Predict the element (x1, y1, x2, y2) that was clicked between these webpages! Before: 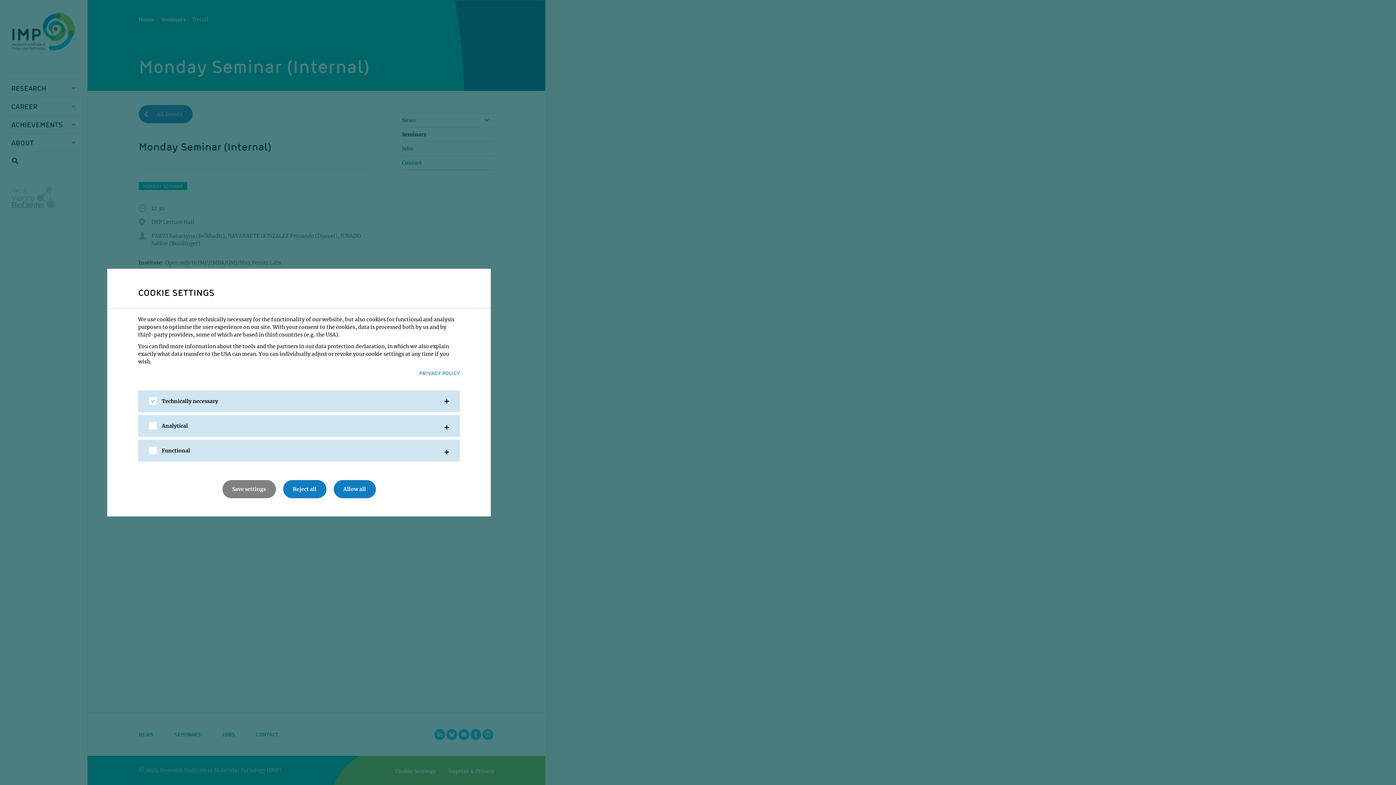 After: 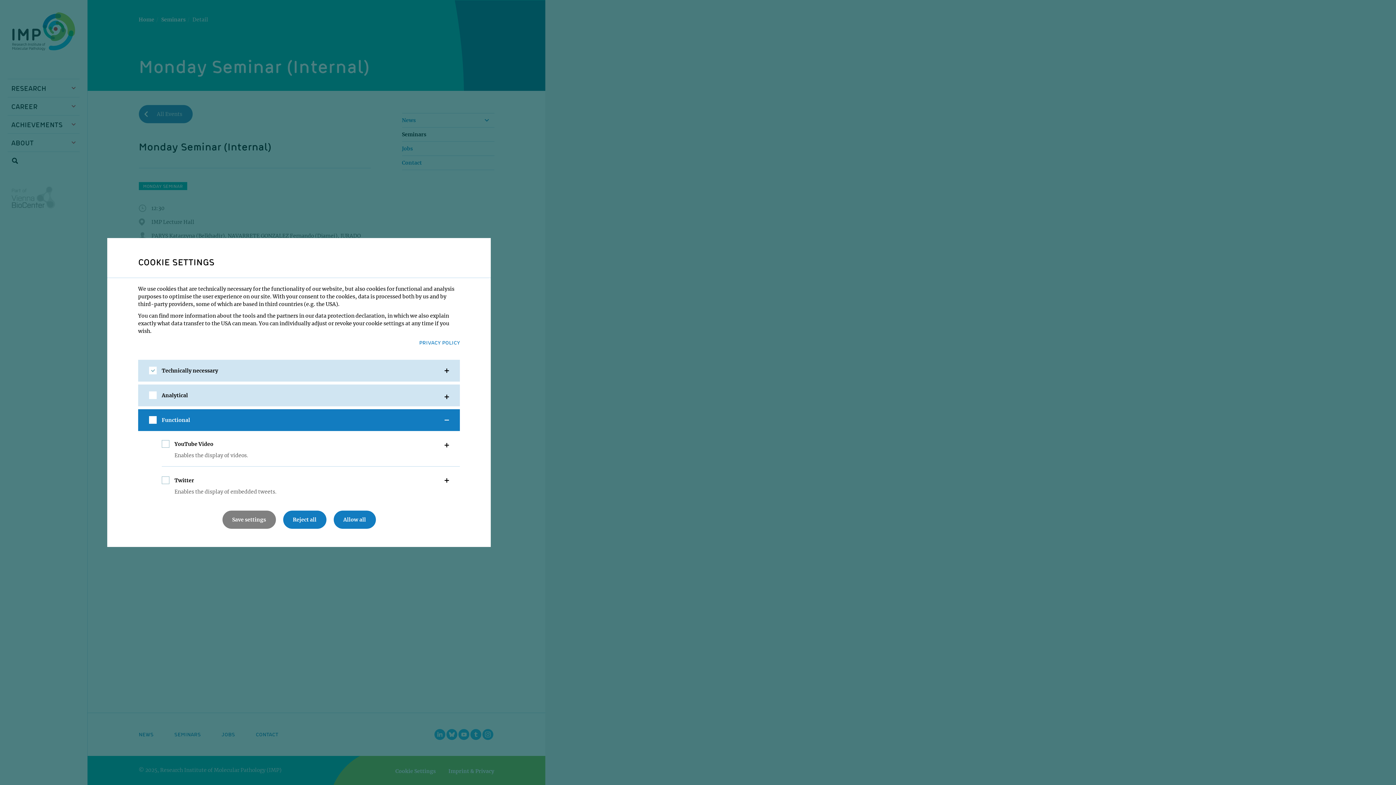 Action: bbox: (138, 440, 460, 461) label: Functional